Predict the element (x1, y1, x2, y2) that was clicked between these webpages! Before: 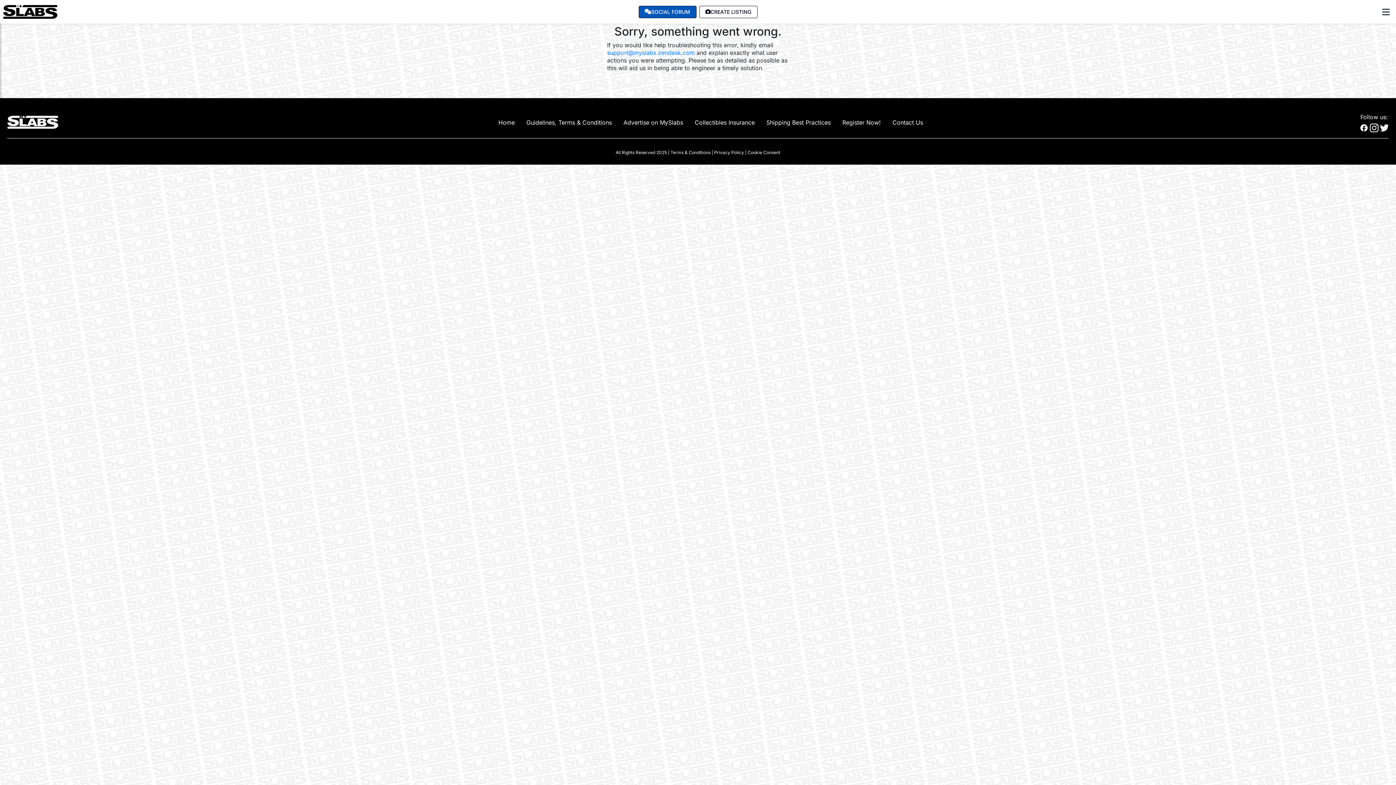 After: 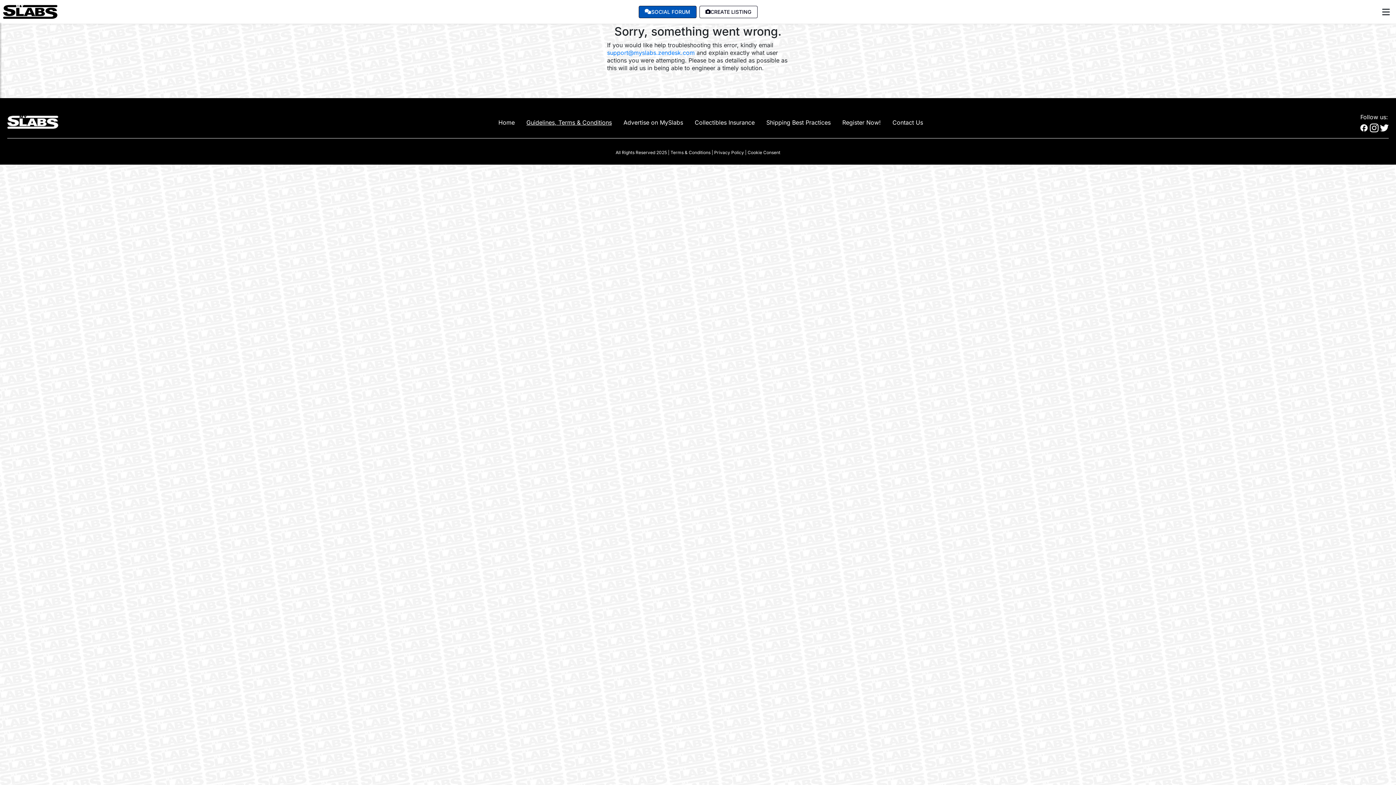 Action: label: Guidelines, Terms & Conditions bbox: (526, 118, 611, 126)